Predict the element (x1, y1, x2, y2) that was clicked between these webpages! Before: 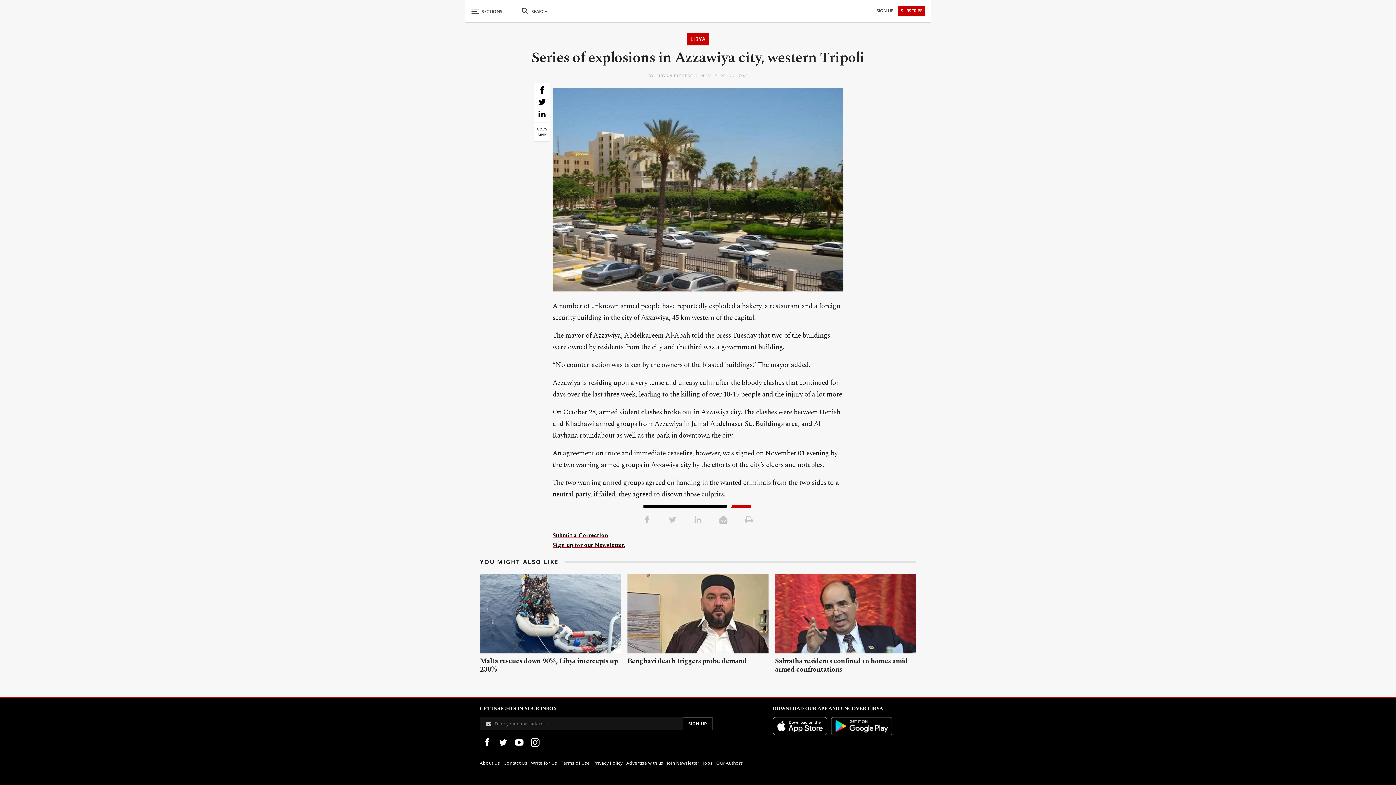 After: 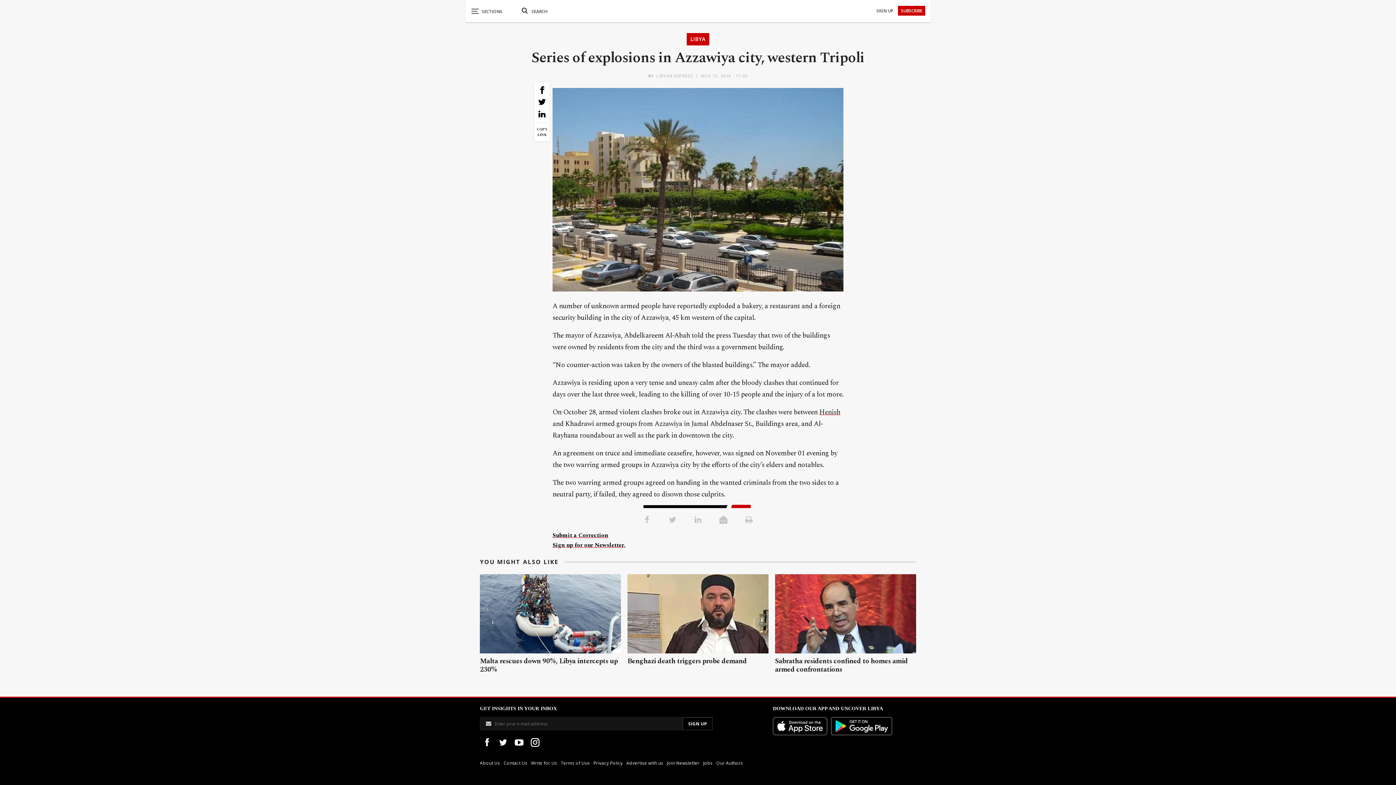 Action: bbox: (641, 514, 652, 525)